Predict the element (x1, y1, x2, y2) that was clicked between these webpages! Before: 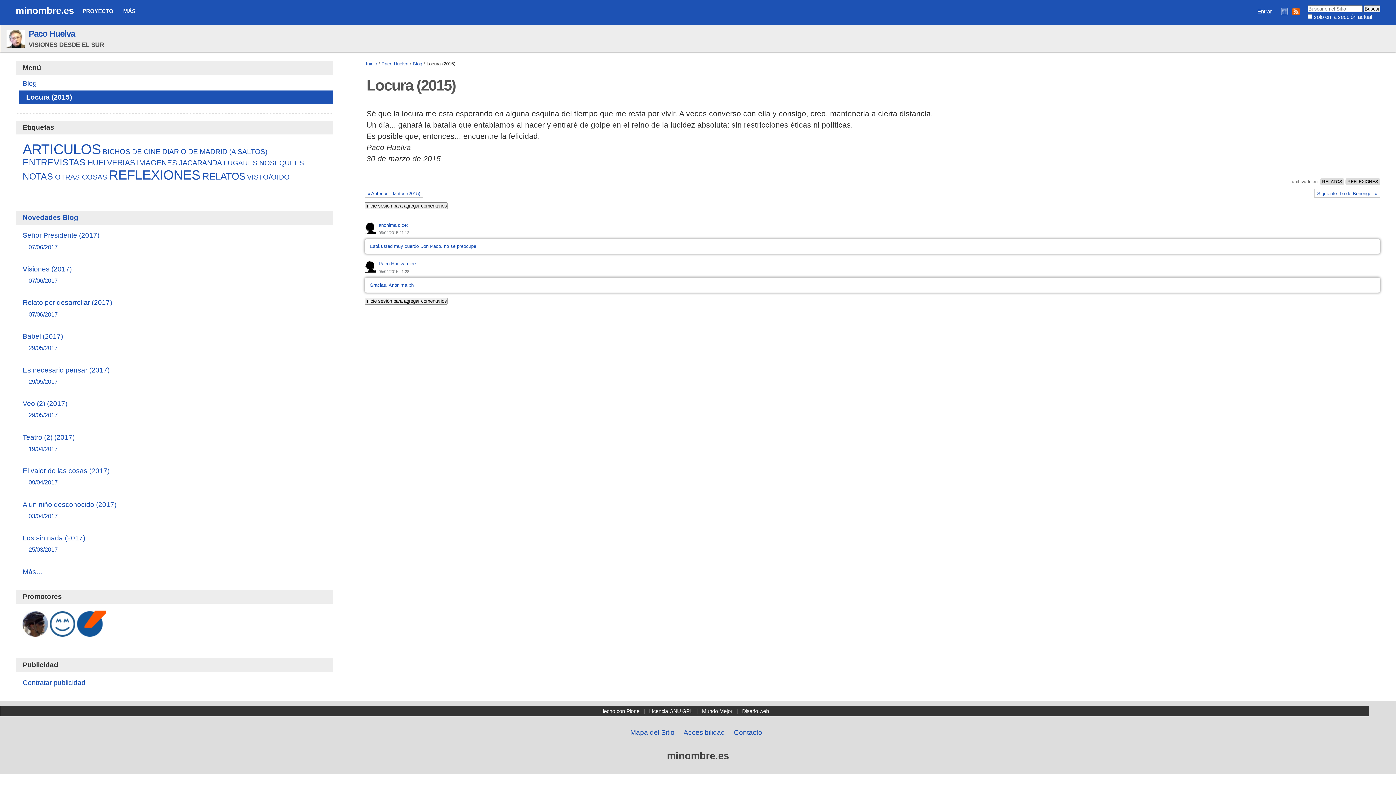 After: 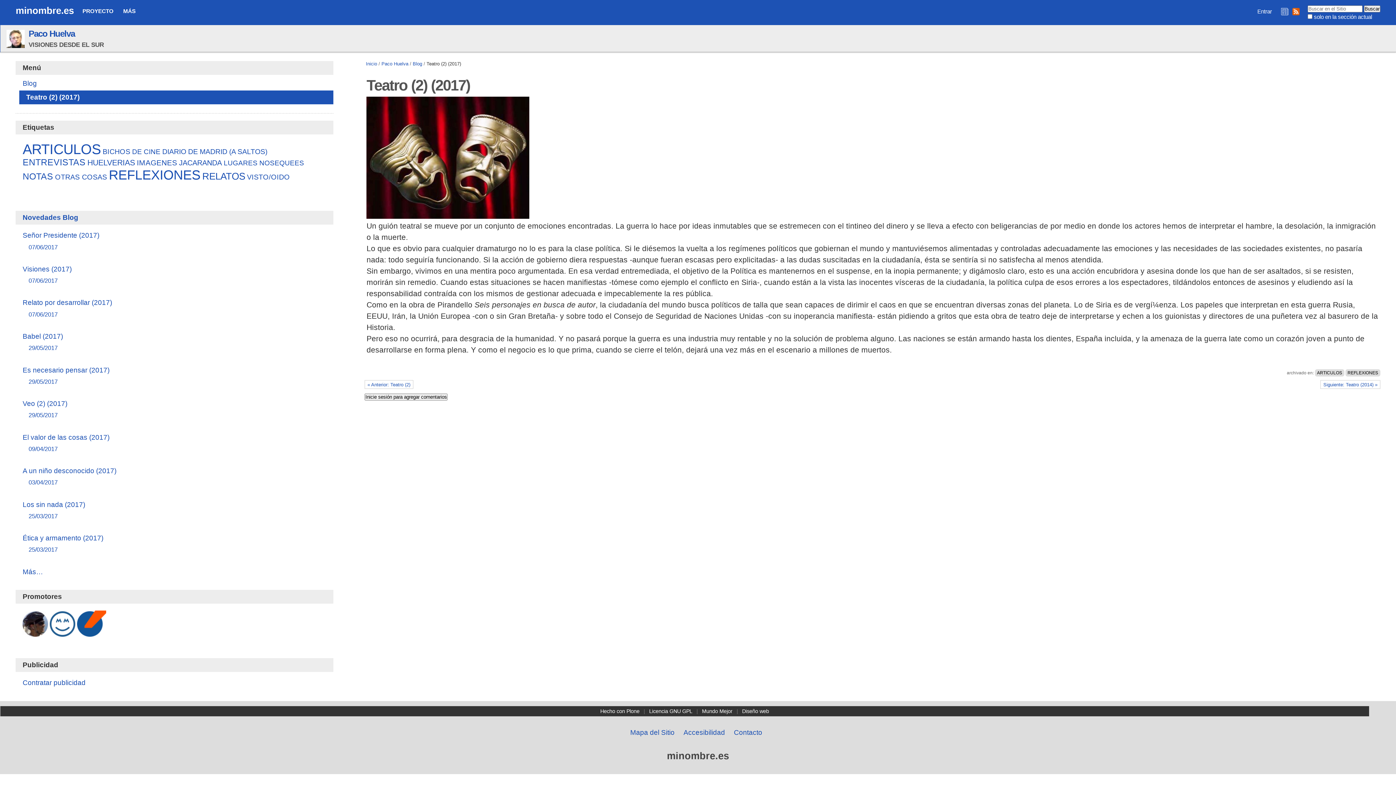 Action: bbox: (22, 433, 326, 453) label: Teatro (2) (2017)
19/04/2017